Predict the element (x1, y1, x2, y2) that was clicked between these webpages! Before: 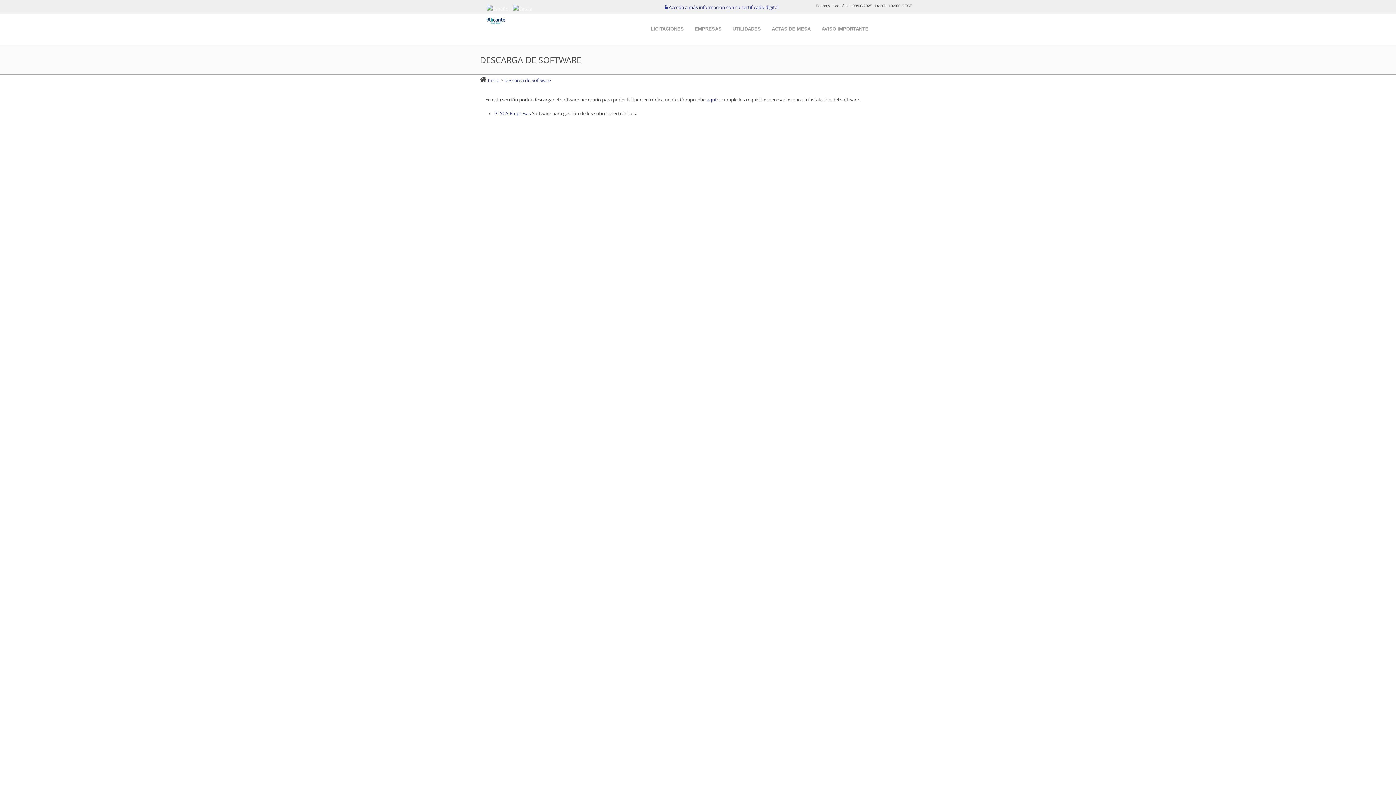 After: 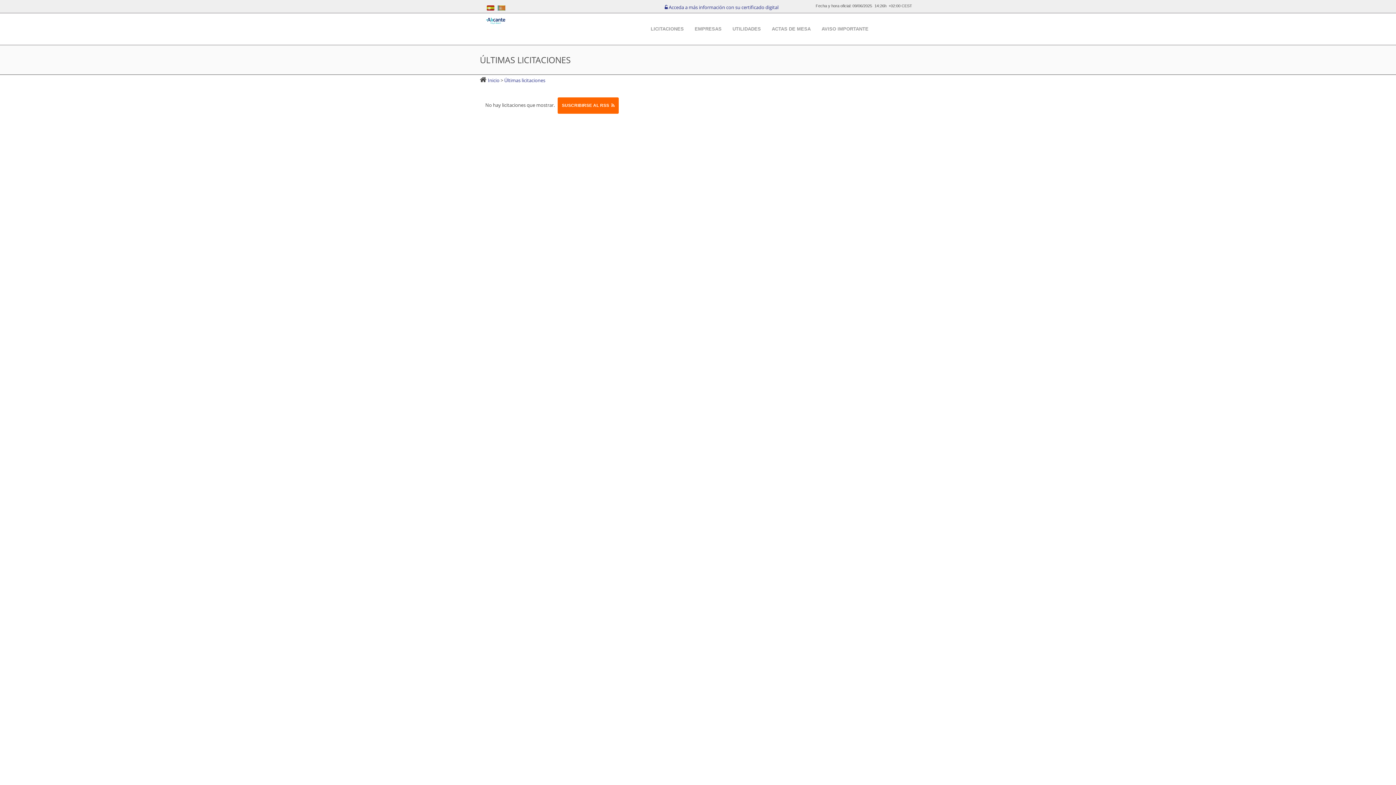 Action: label: Inicio  bbox: (488, 76, 500, 83)